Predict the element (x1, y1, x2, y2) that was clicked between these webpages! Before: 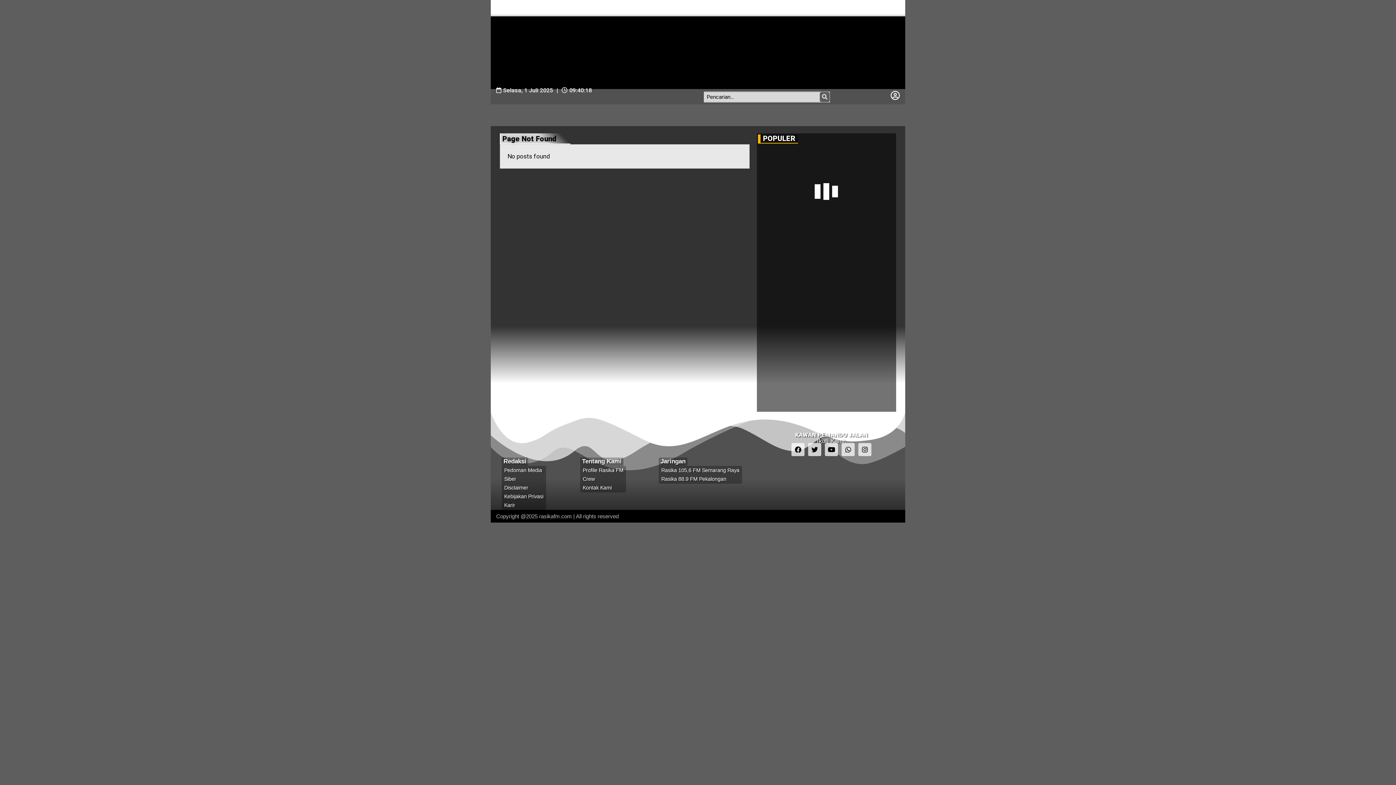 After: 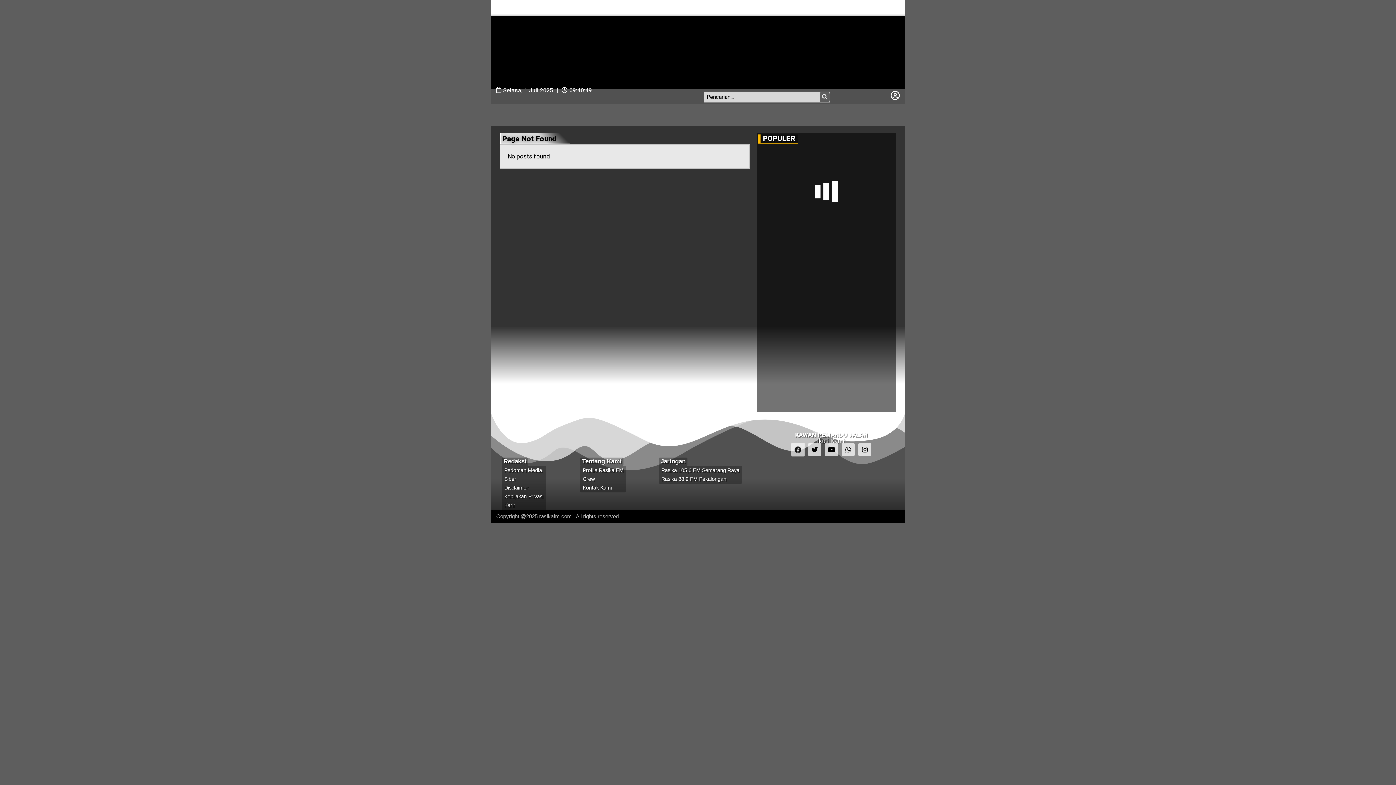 Action: bbox: (791, 443, 804, 456) label: Facebook